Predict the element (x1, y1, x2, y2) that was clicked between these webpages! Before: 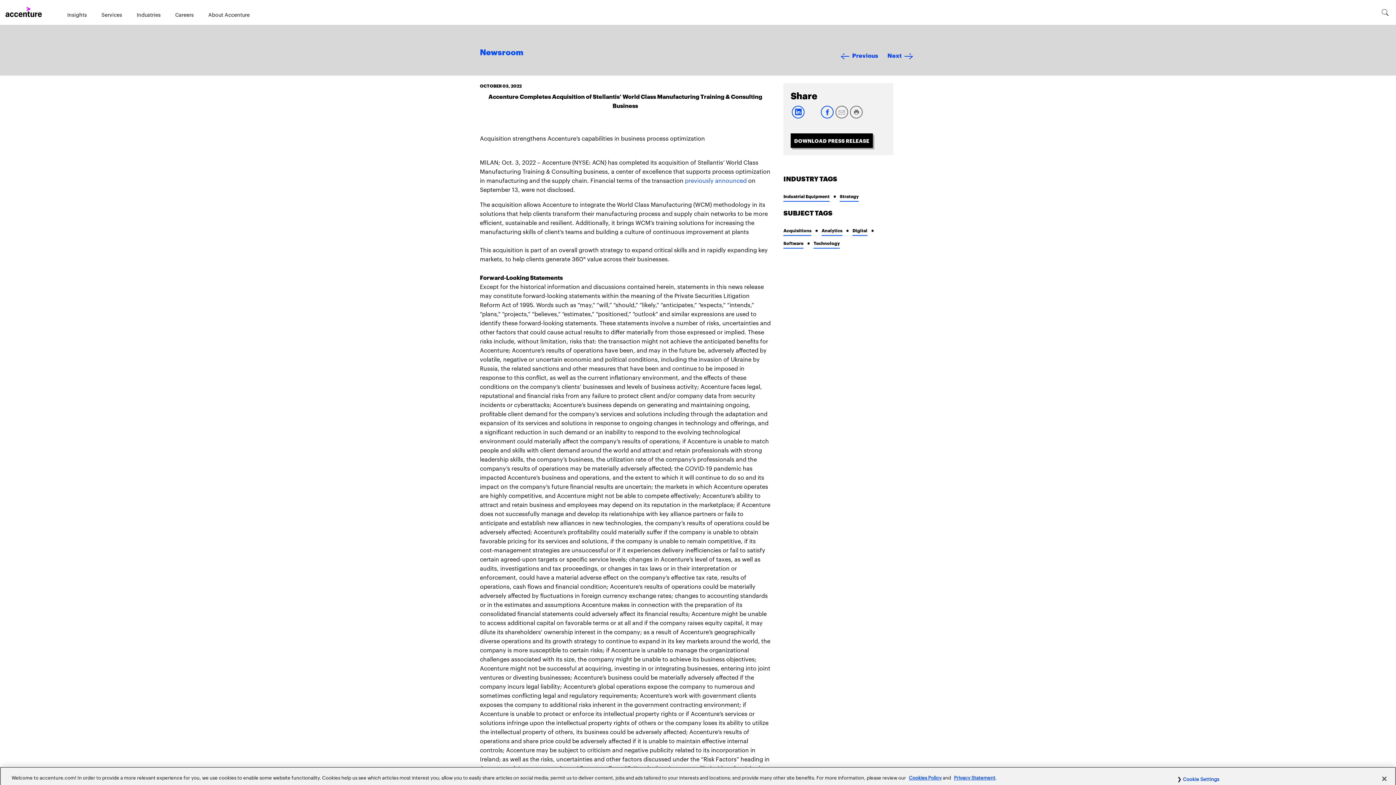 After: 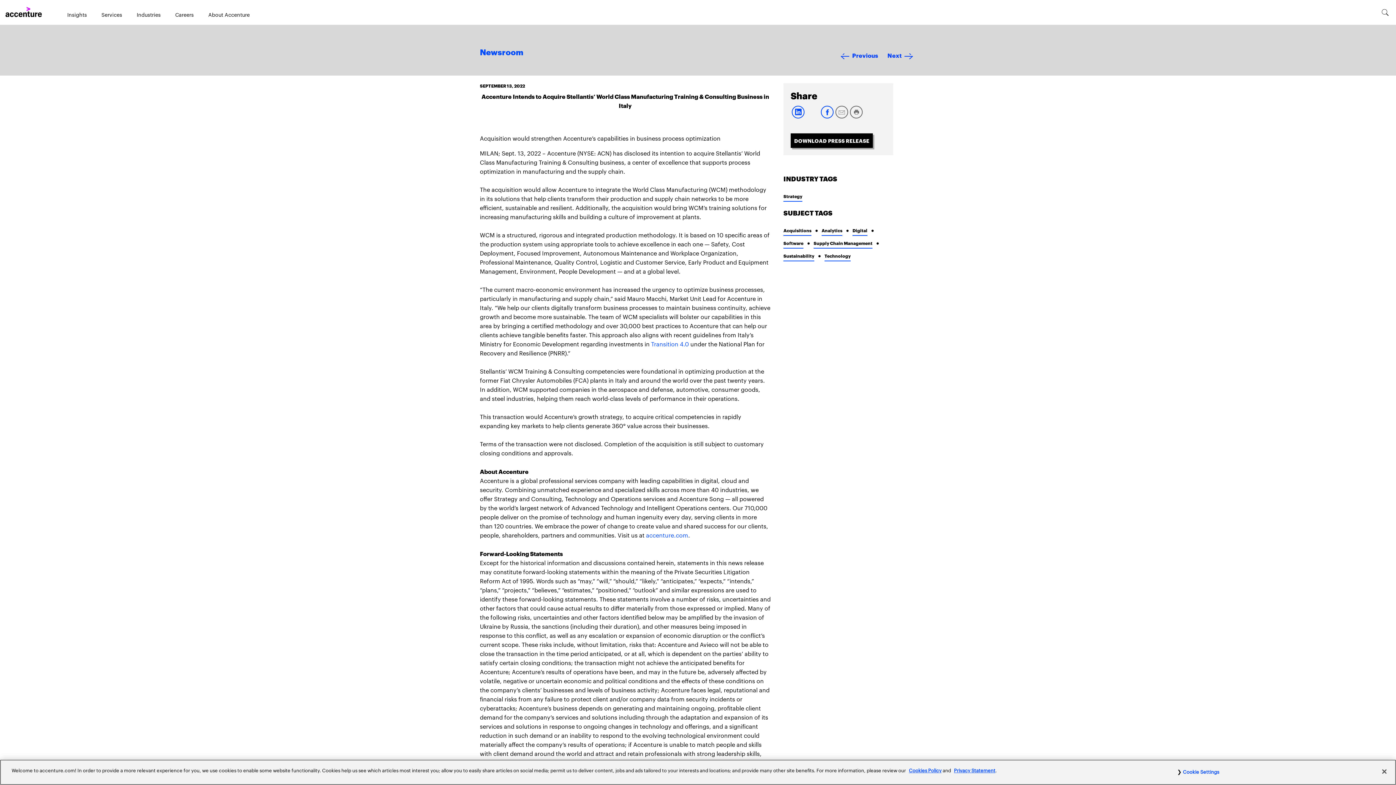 Action: label: previously announced bbox: (685, 176, 746, 184)